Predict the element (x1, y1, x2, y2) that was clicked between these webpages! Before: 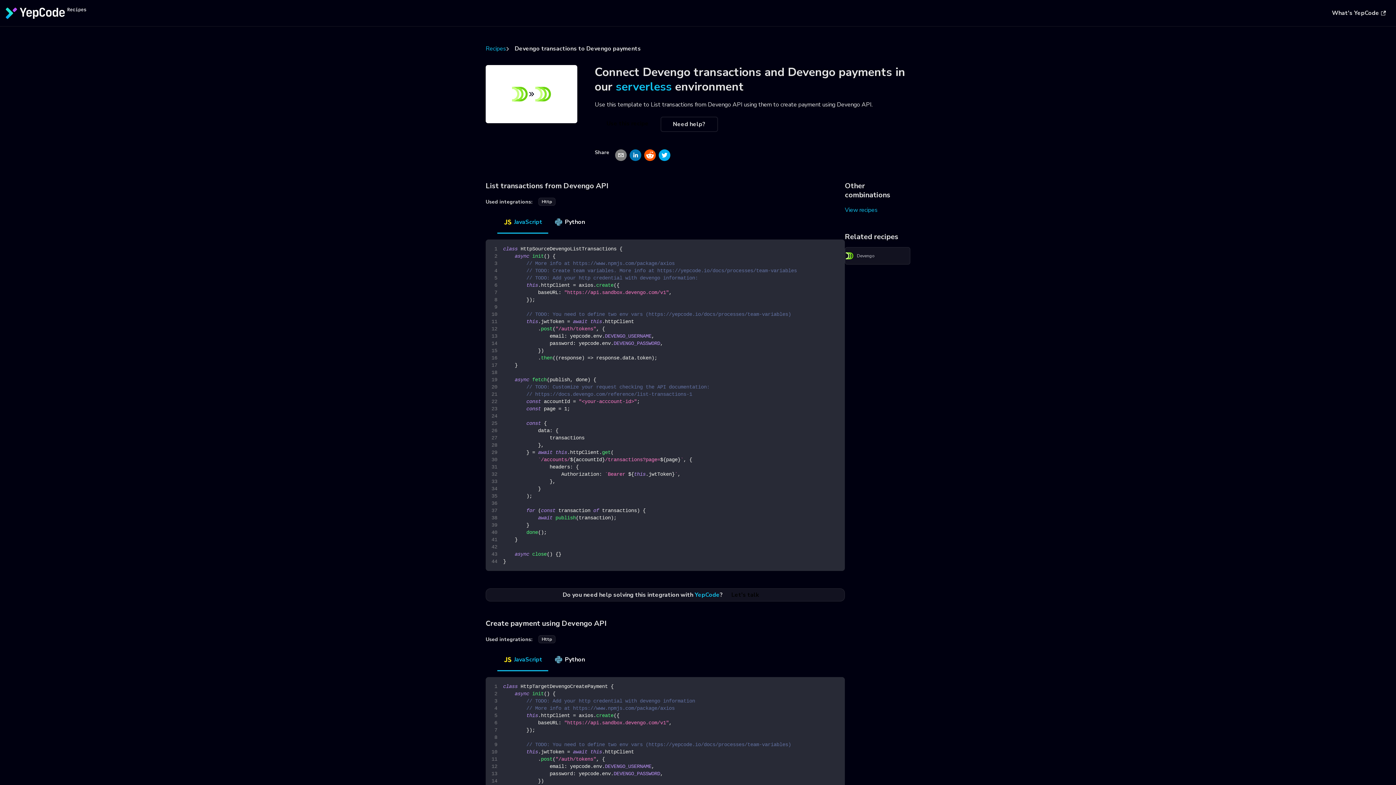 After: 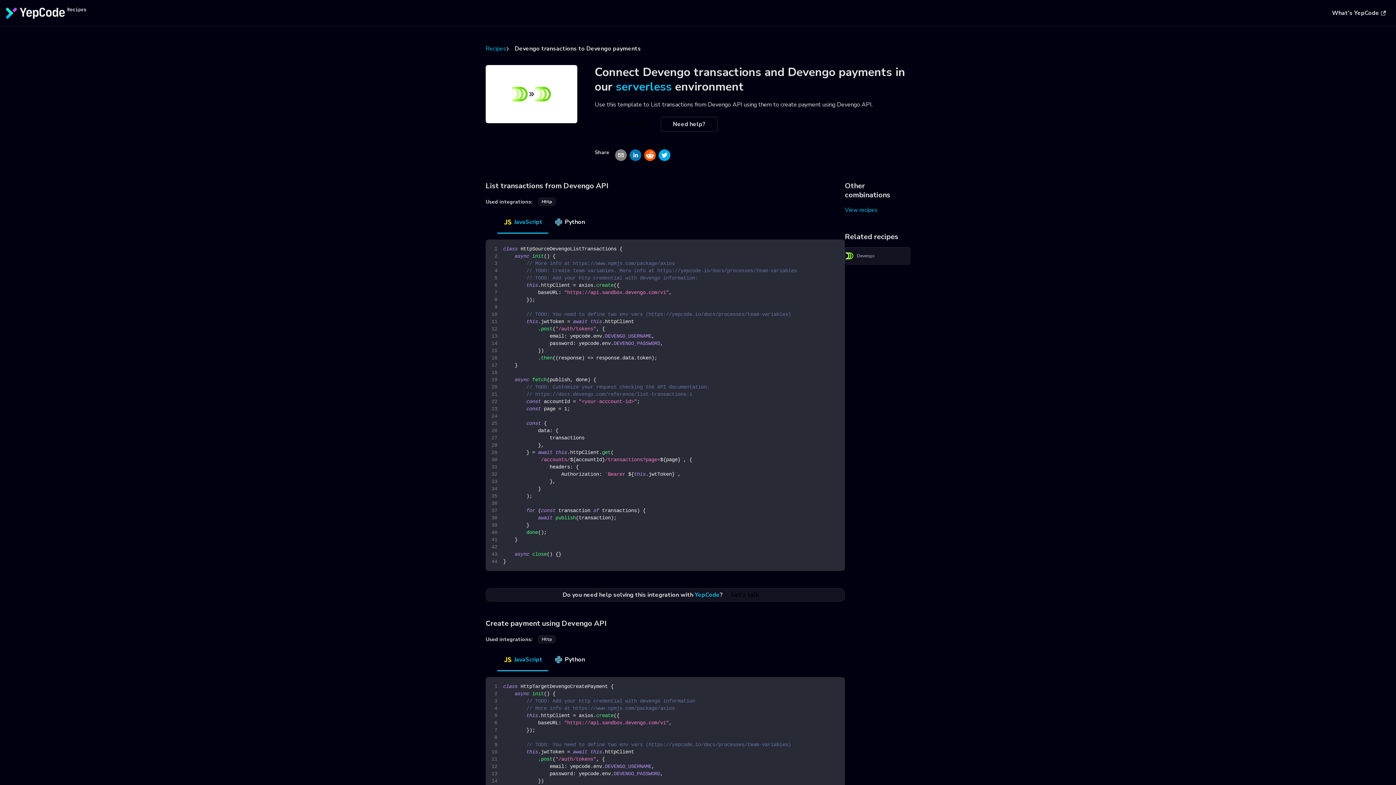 Action: label: Http bbox: (541, 198, 552, 204)